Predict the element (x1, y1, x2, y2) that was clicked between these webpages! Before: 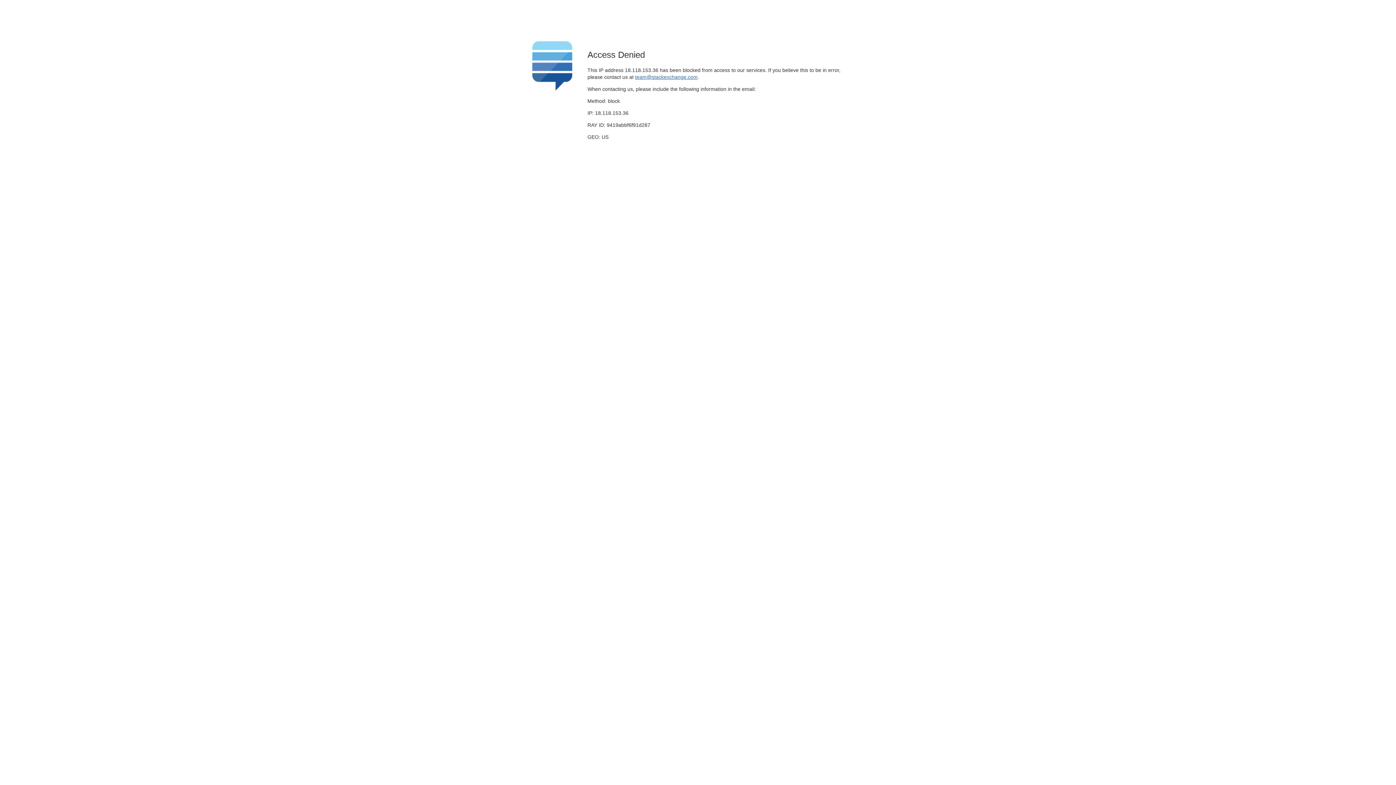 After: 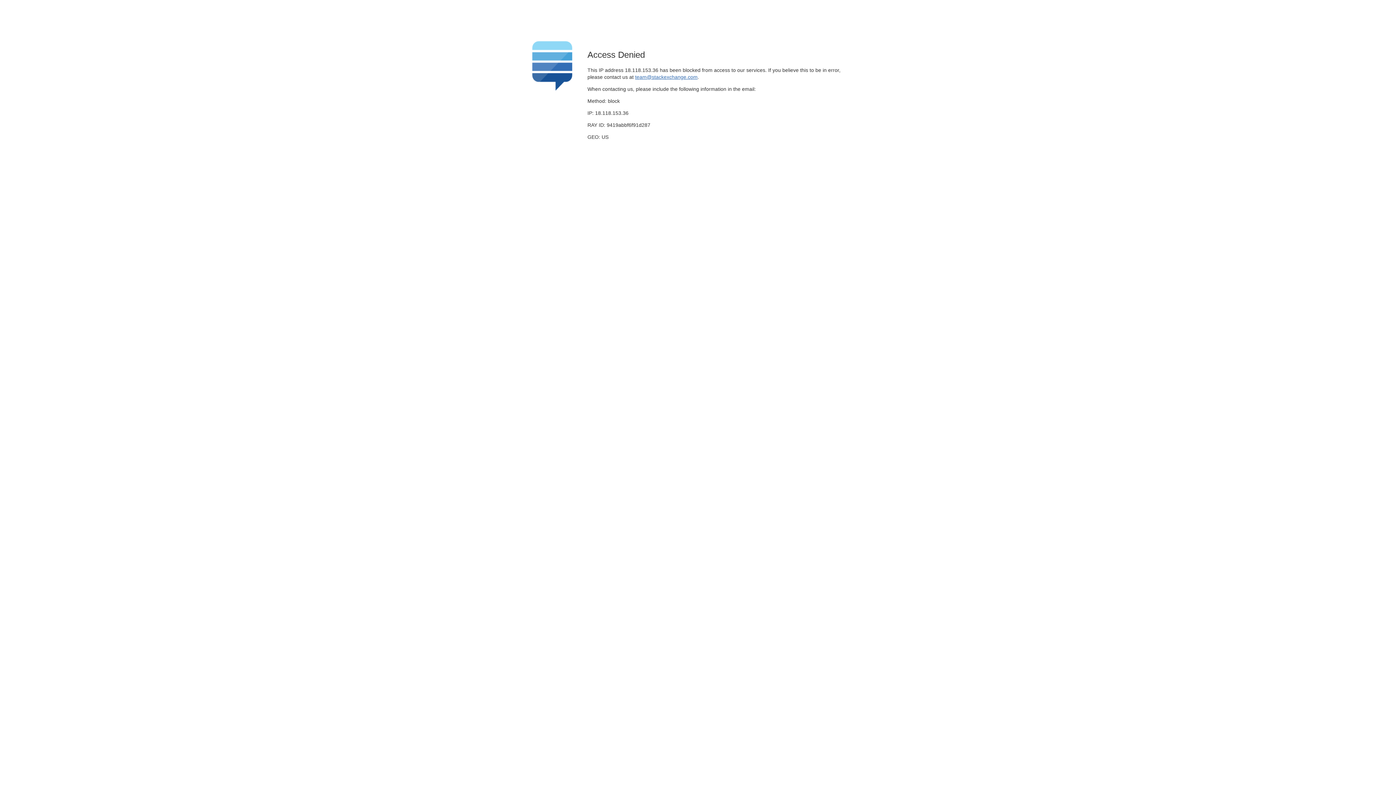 Action: label: team@stackexchange.com bbox: (635, 74, 697, 79)